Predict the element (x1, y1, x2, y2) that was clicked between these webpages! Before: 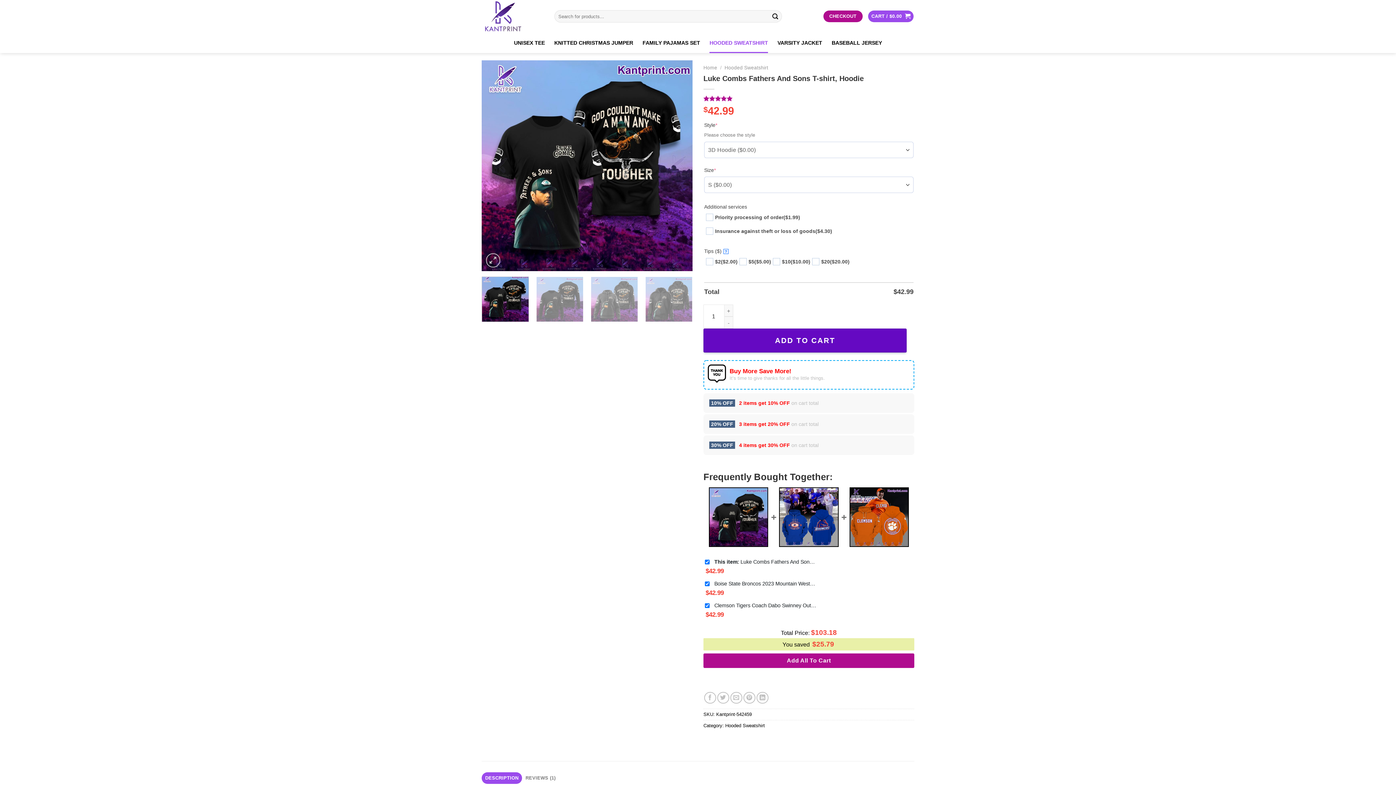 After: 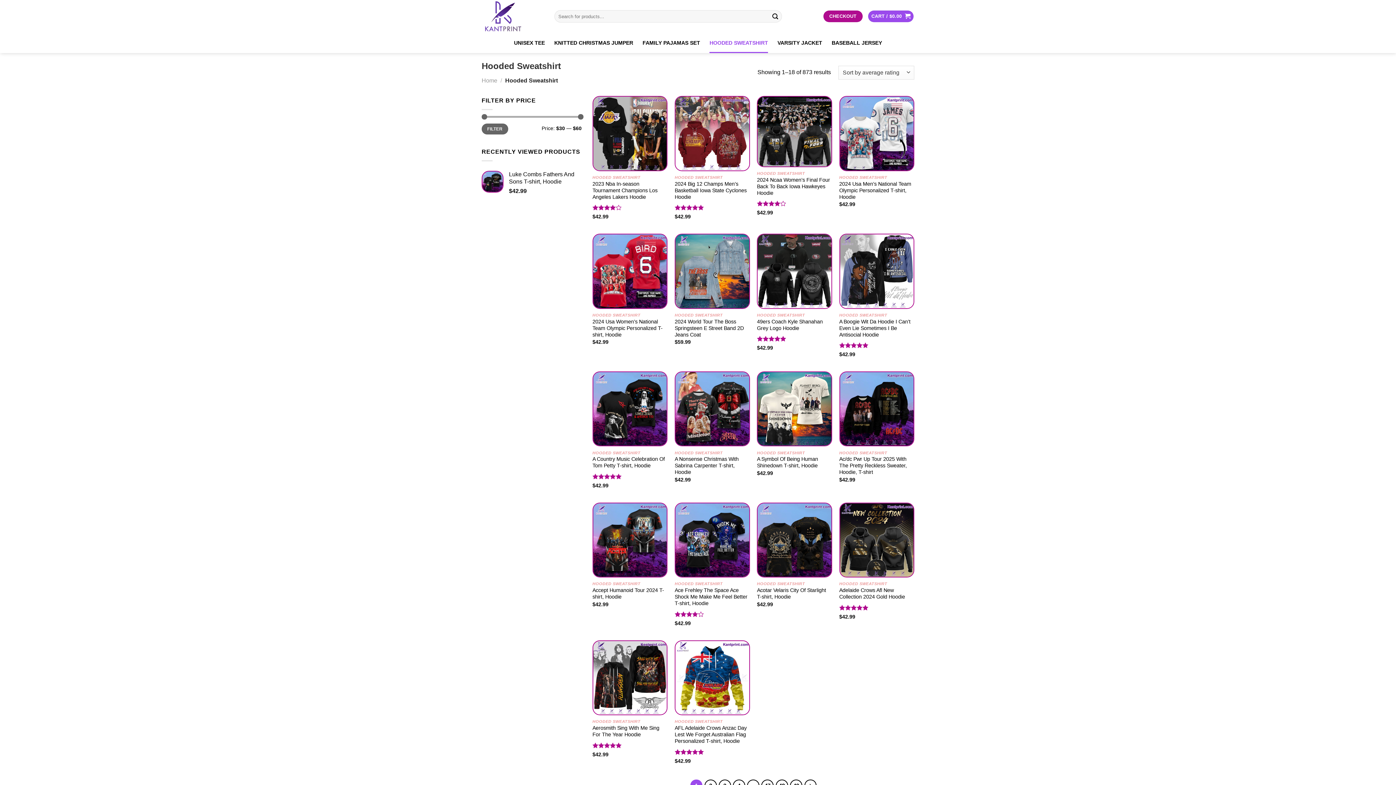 Action: label: Hooded Sweatshirt bbox: (724, 65, 768, 70)